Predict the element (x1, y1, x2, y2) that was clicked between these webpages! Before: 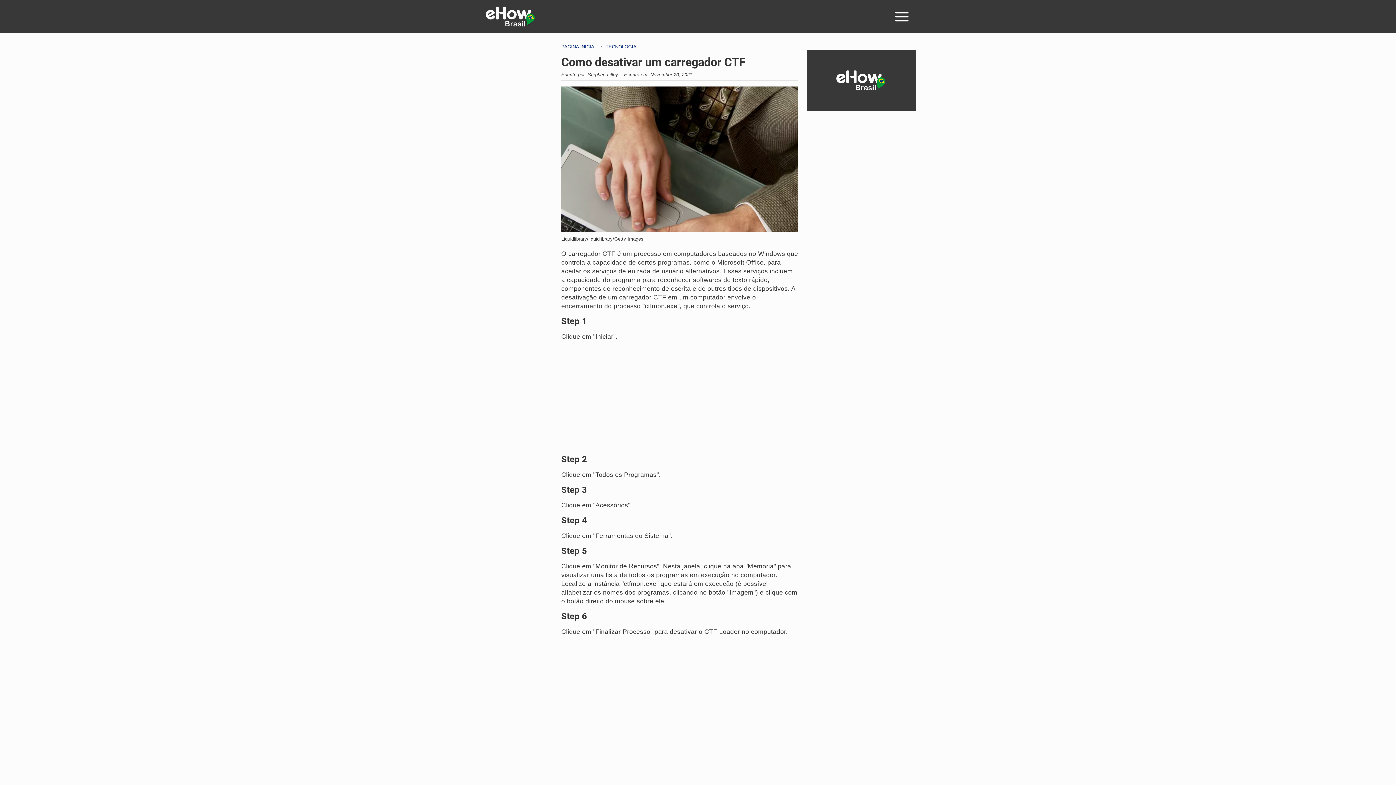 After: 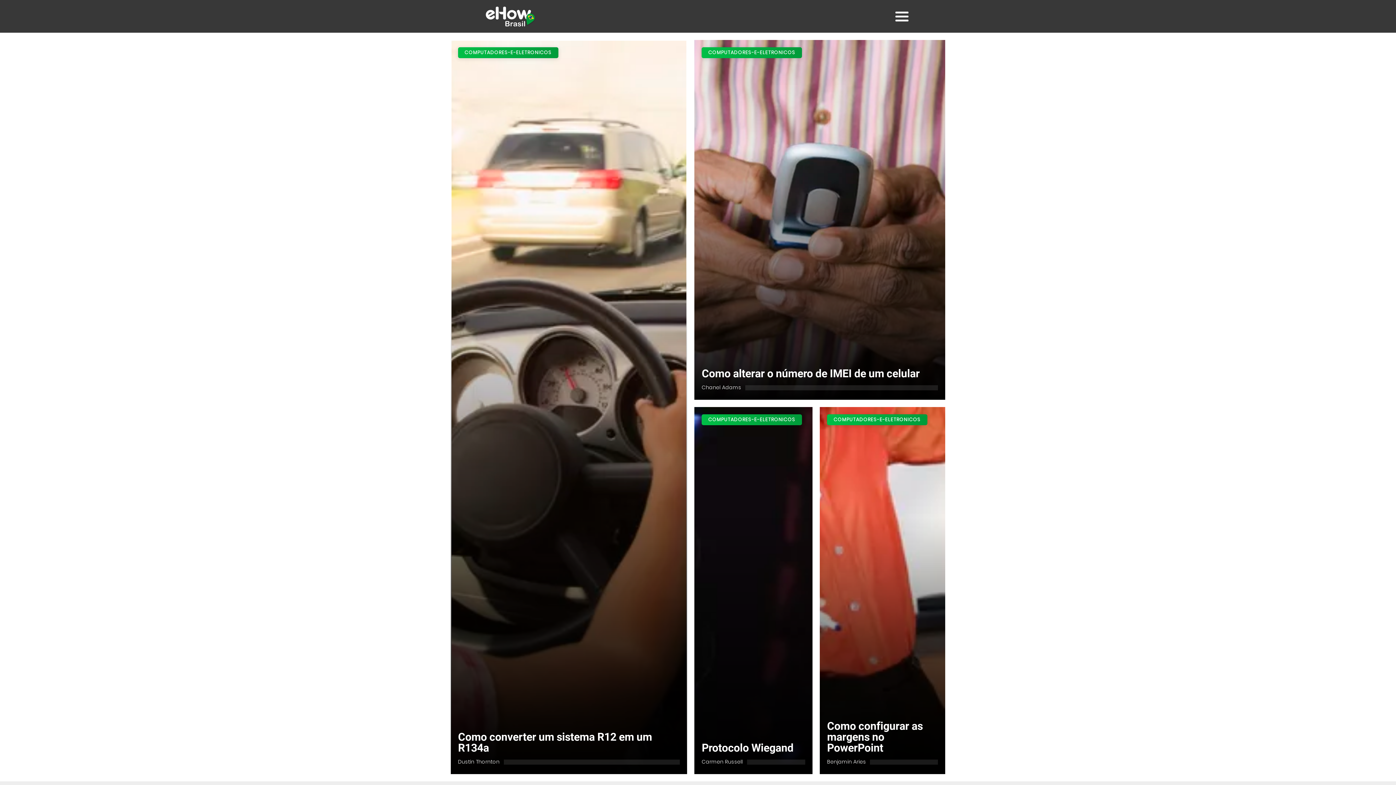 Action: label: Tecnologia bbox: (605, 44, 636, 49)